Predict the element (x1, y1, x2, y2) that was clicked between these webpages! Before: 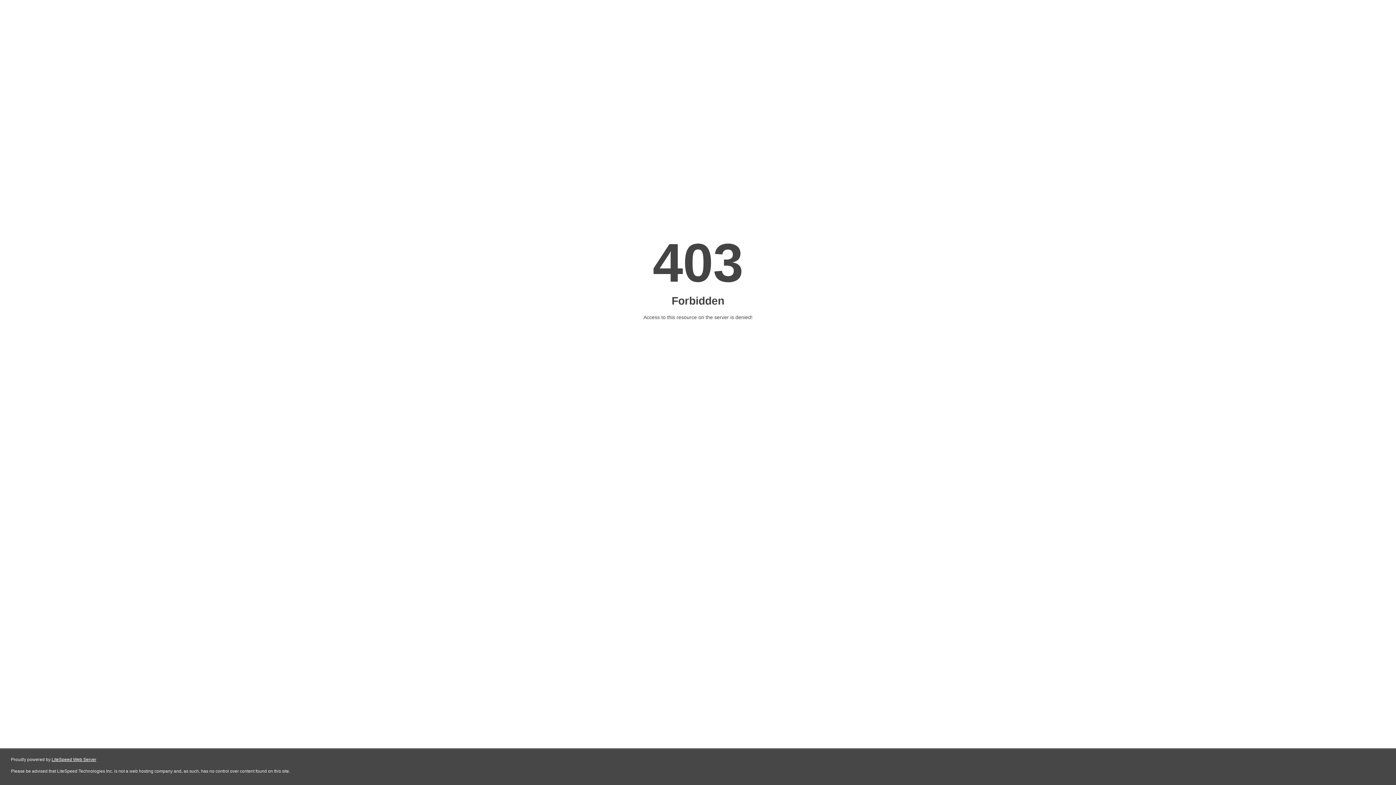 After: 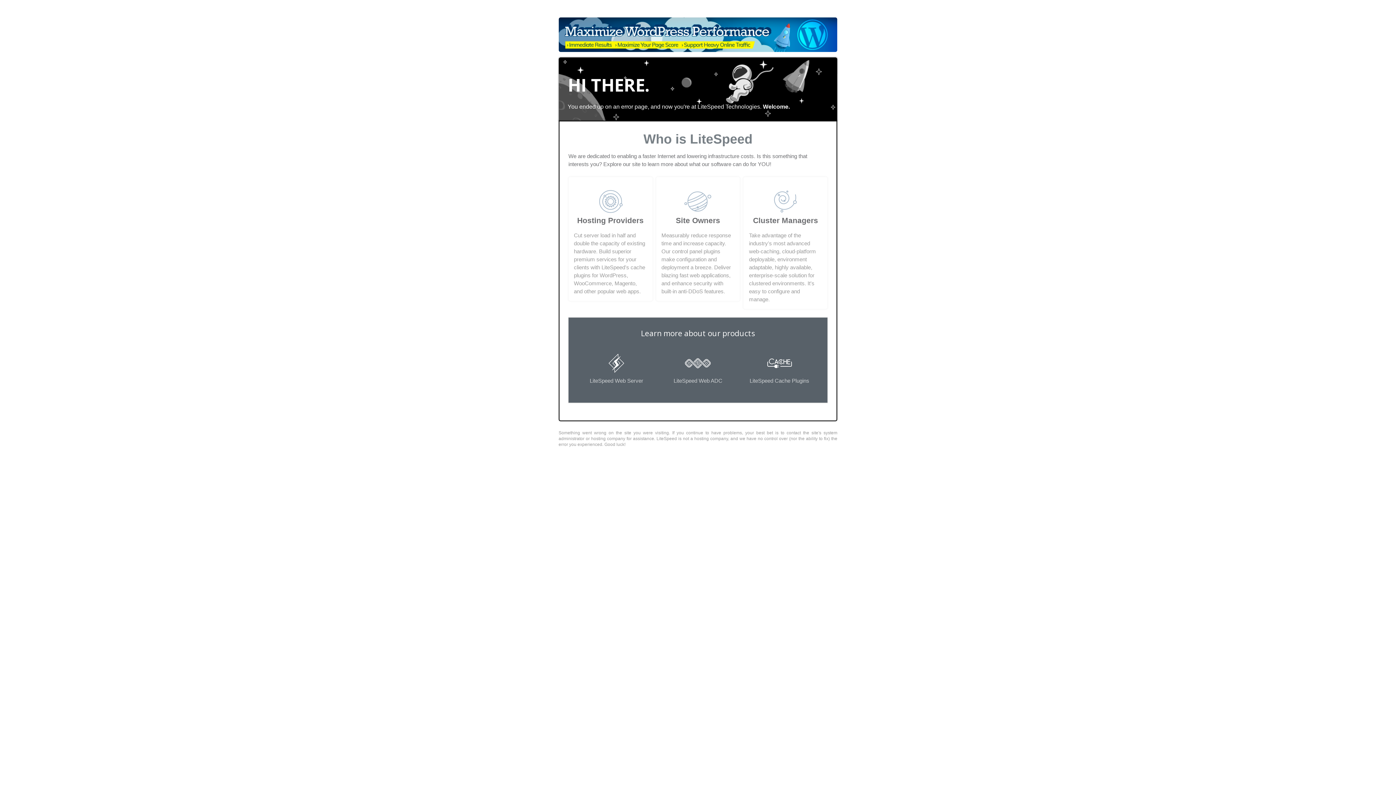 Action: bbox: (51, 757, 96, 762) label: LiteSpeed Web Server